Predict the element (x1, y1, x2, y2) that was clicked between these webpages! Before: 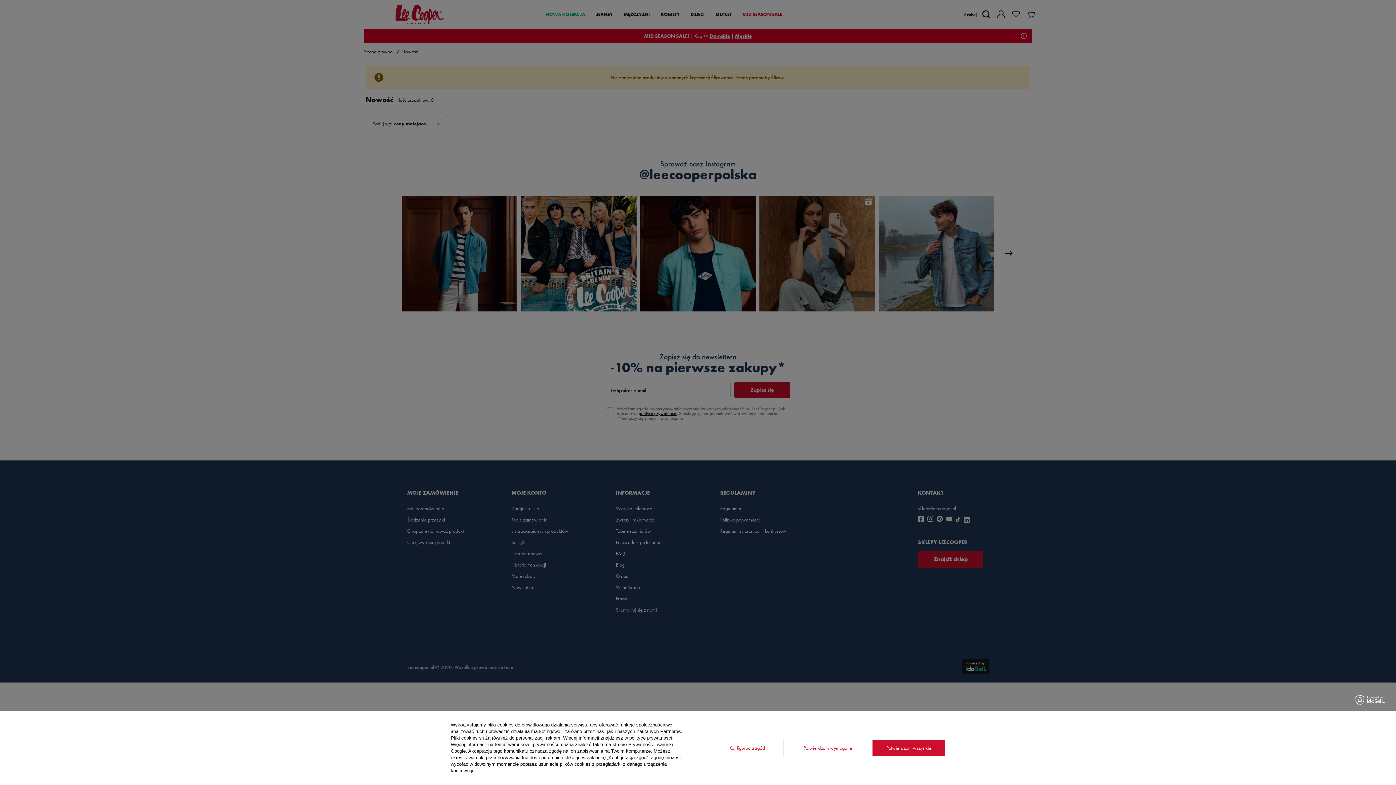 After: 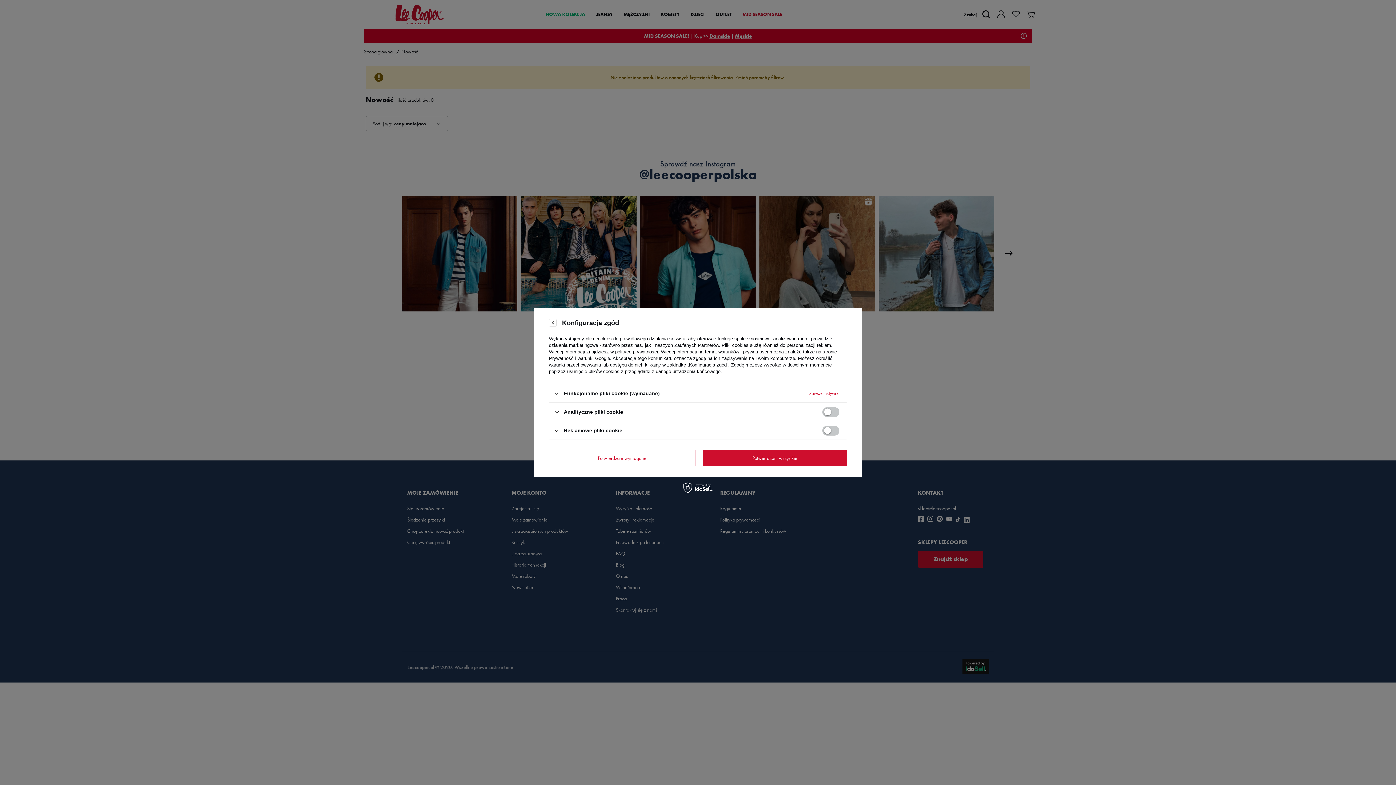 Action: bbox: (710, 740, 783, 756) label: Konfiguracja zgód